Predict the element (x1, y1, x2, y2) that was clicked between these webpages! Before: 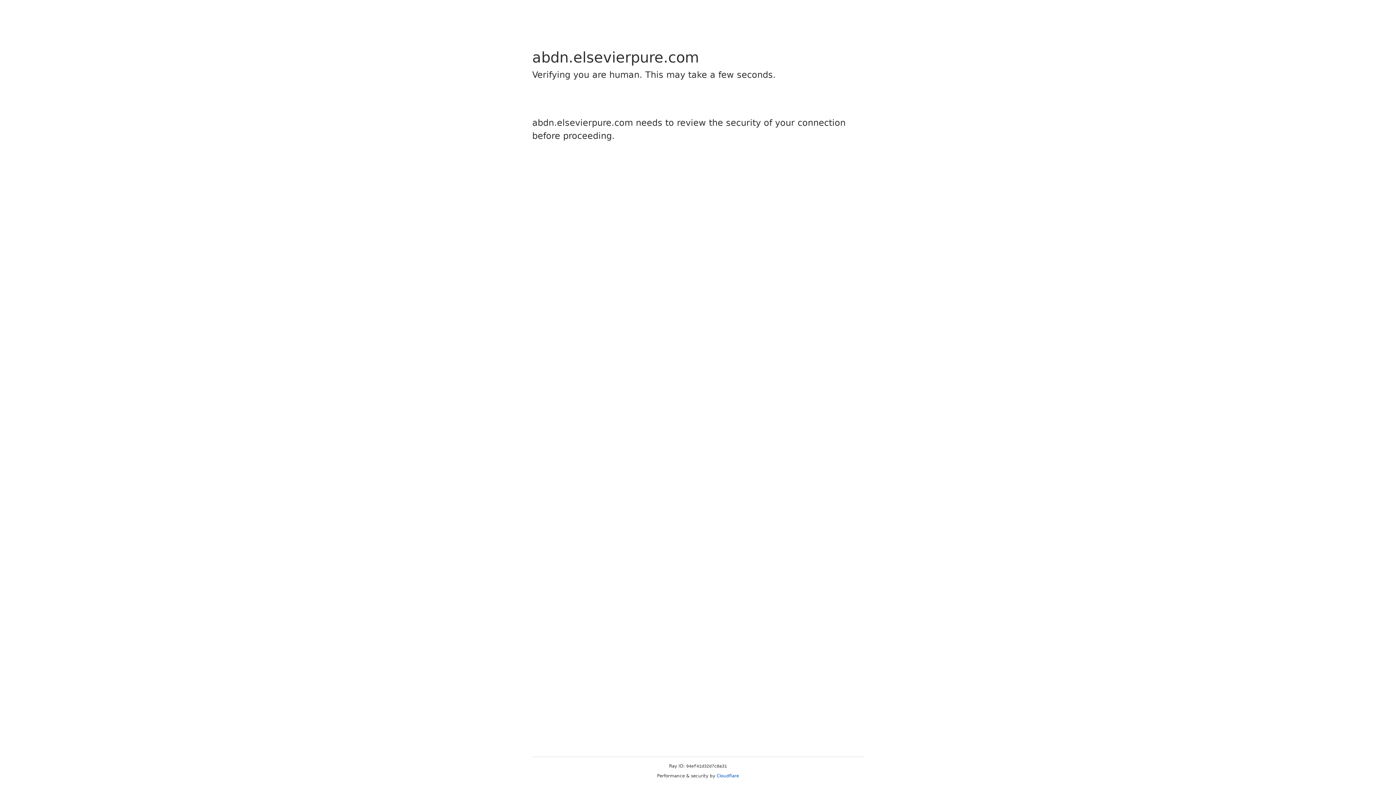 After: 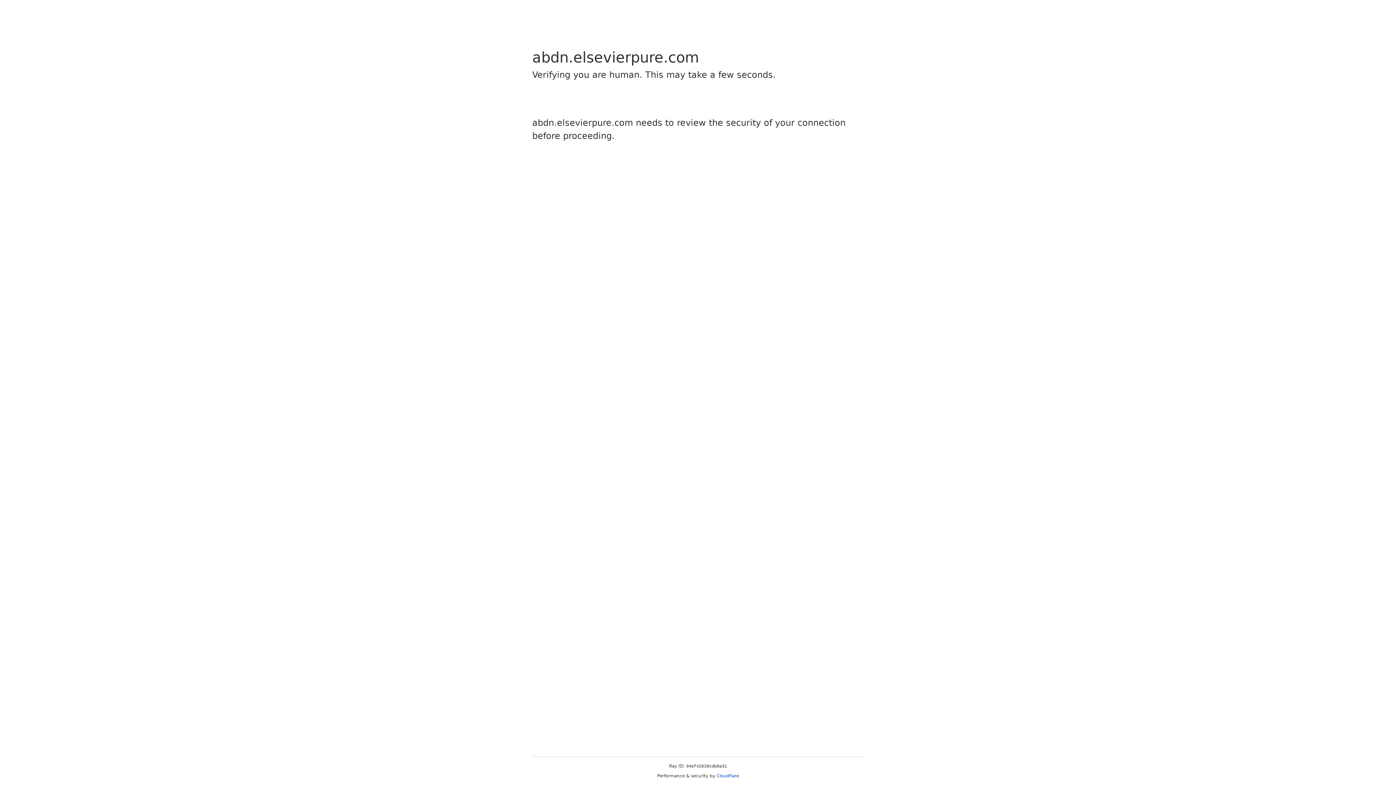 Action: bbox: (716, 773, 739, 778) label: Cloudflare